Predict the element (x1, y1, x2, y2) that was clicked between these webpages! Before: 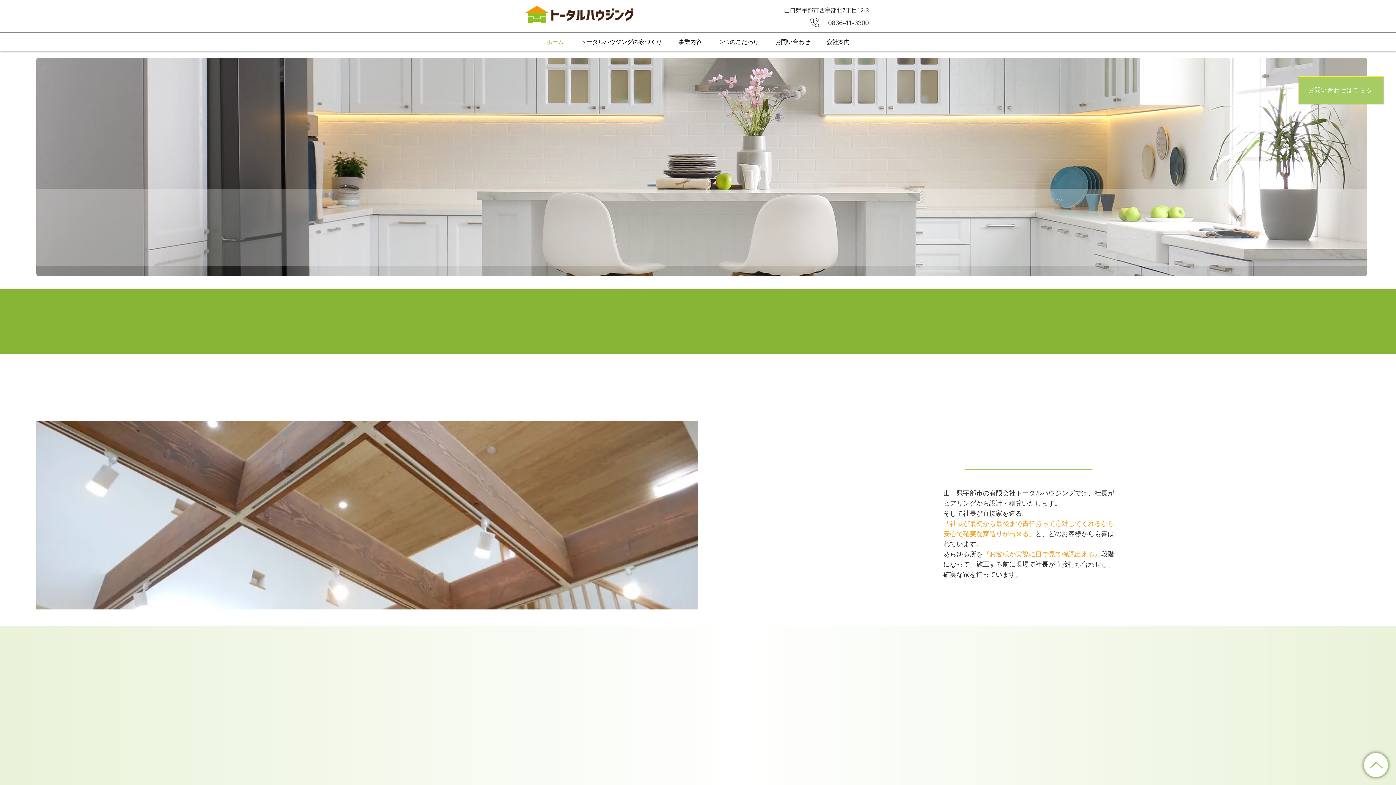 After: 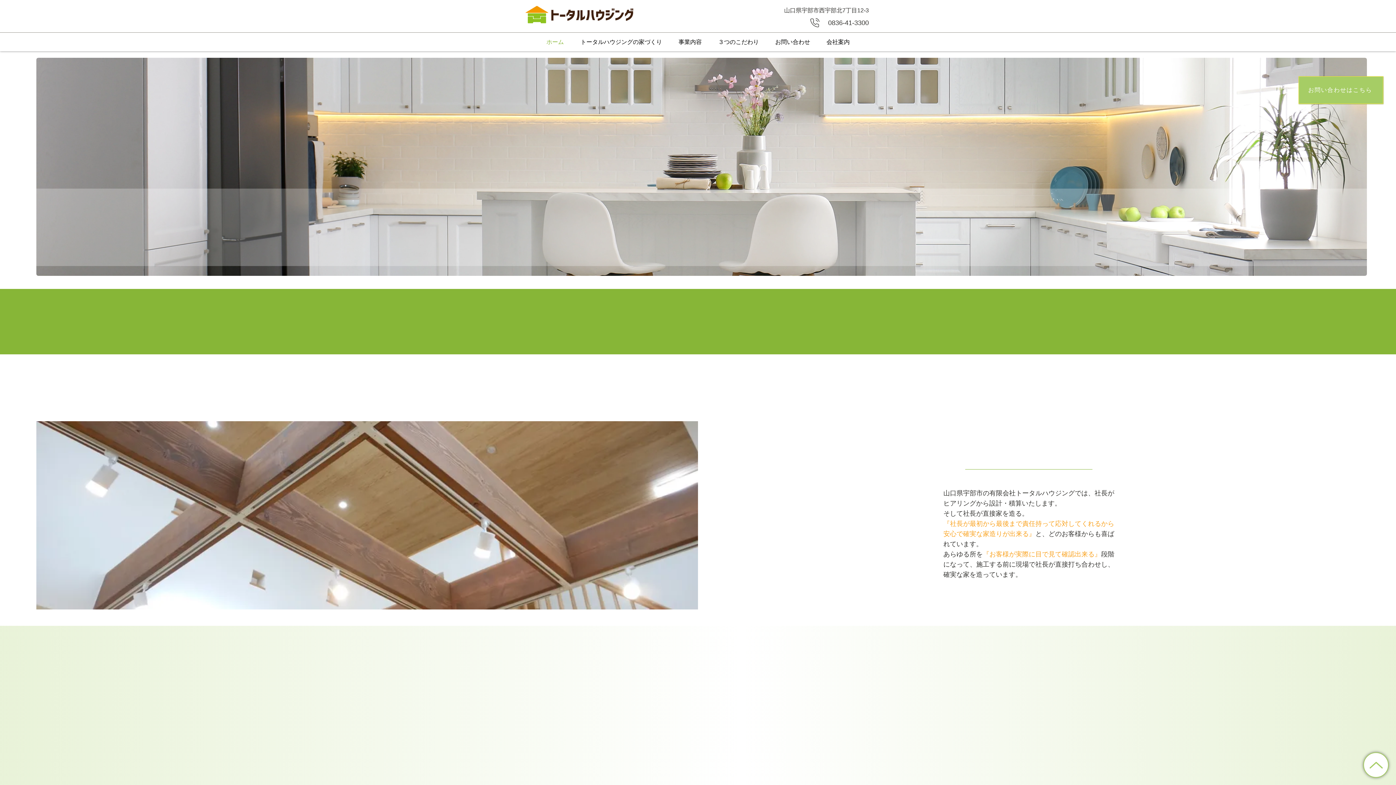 Action: label: トータルハウジングの家づくり bbox: (572, 36, 670, 47)